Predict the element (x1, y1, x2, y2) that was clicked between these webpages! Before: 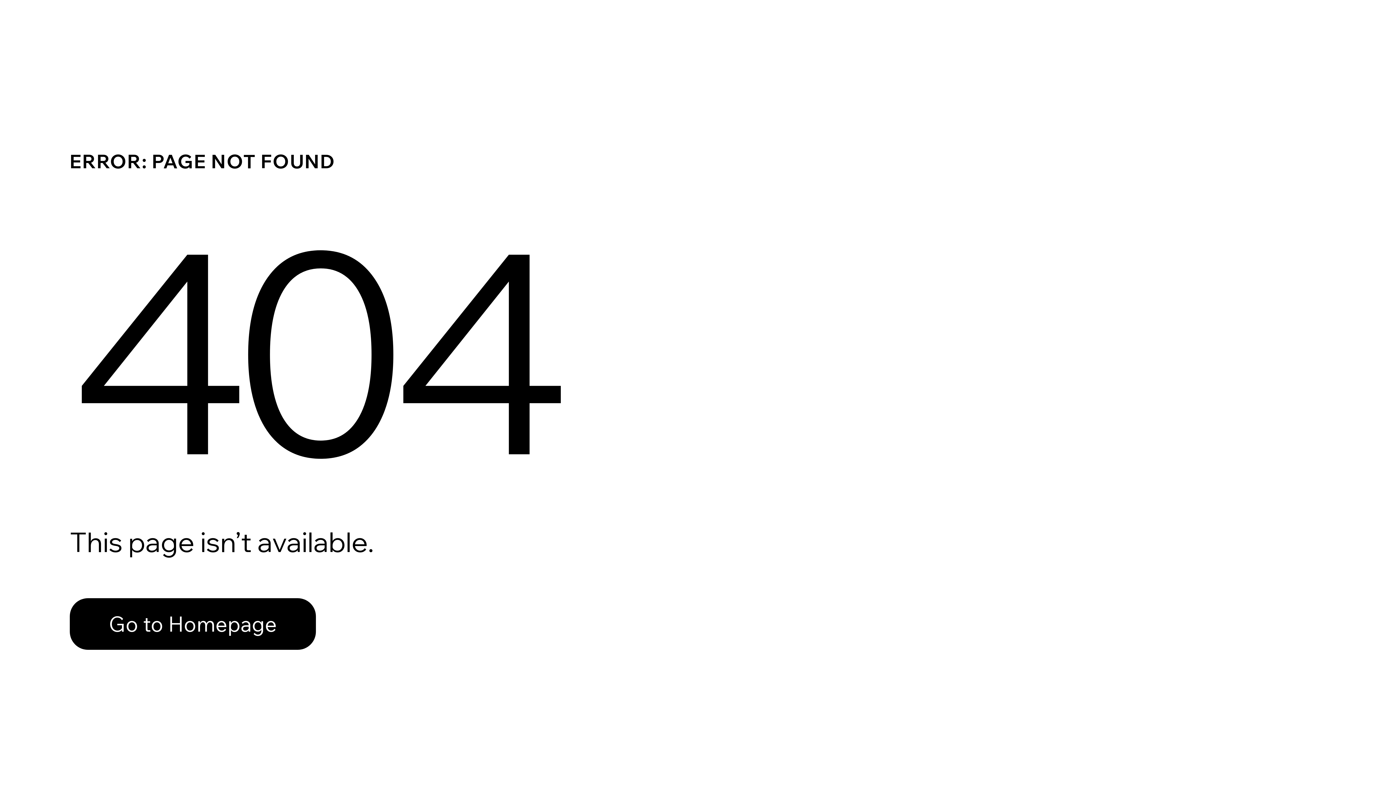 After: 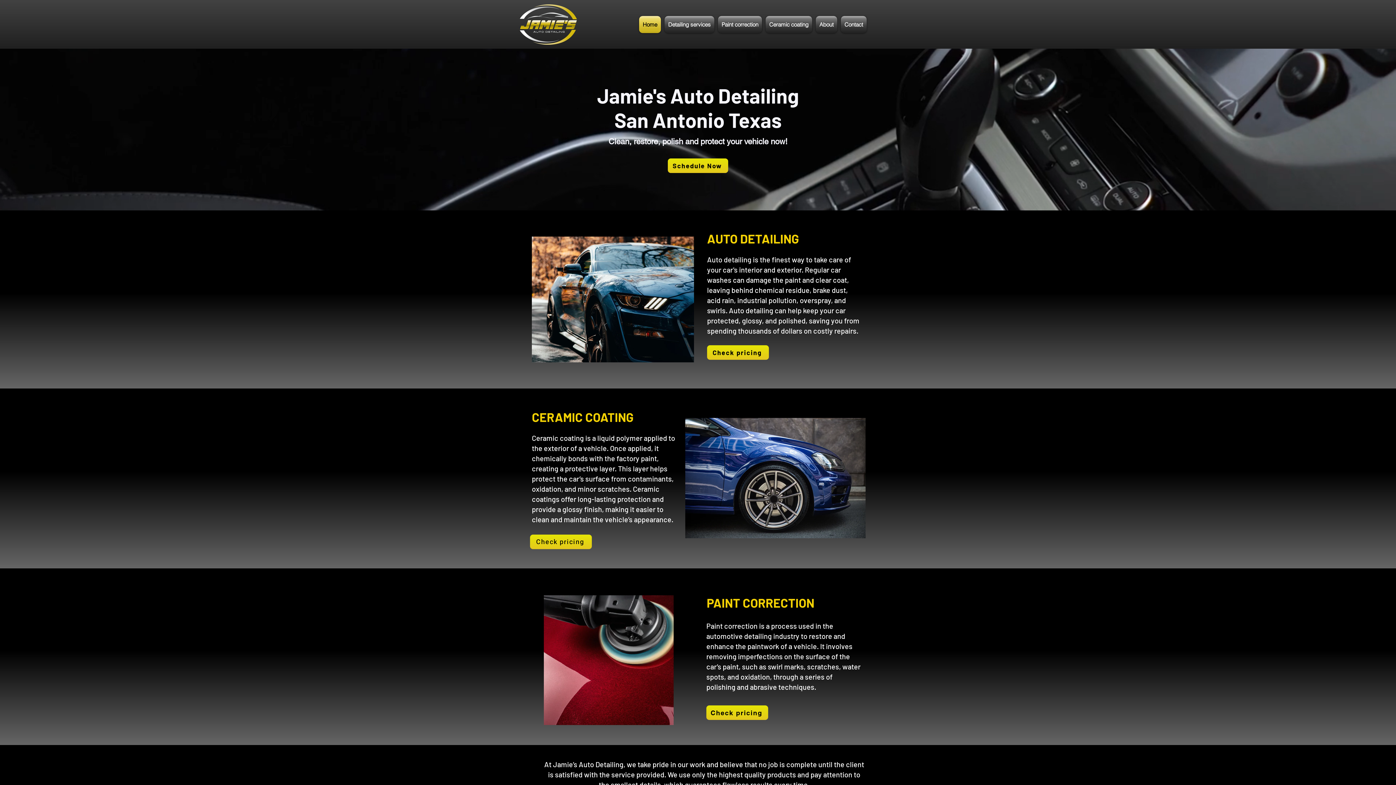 Action: bbox: (69, 598, 316, 650) label: Go to Homepage